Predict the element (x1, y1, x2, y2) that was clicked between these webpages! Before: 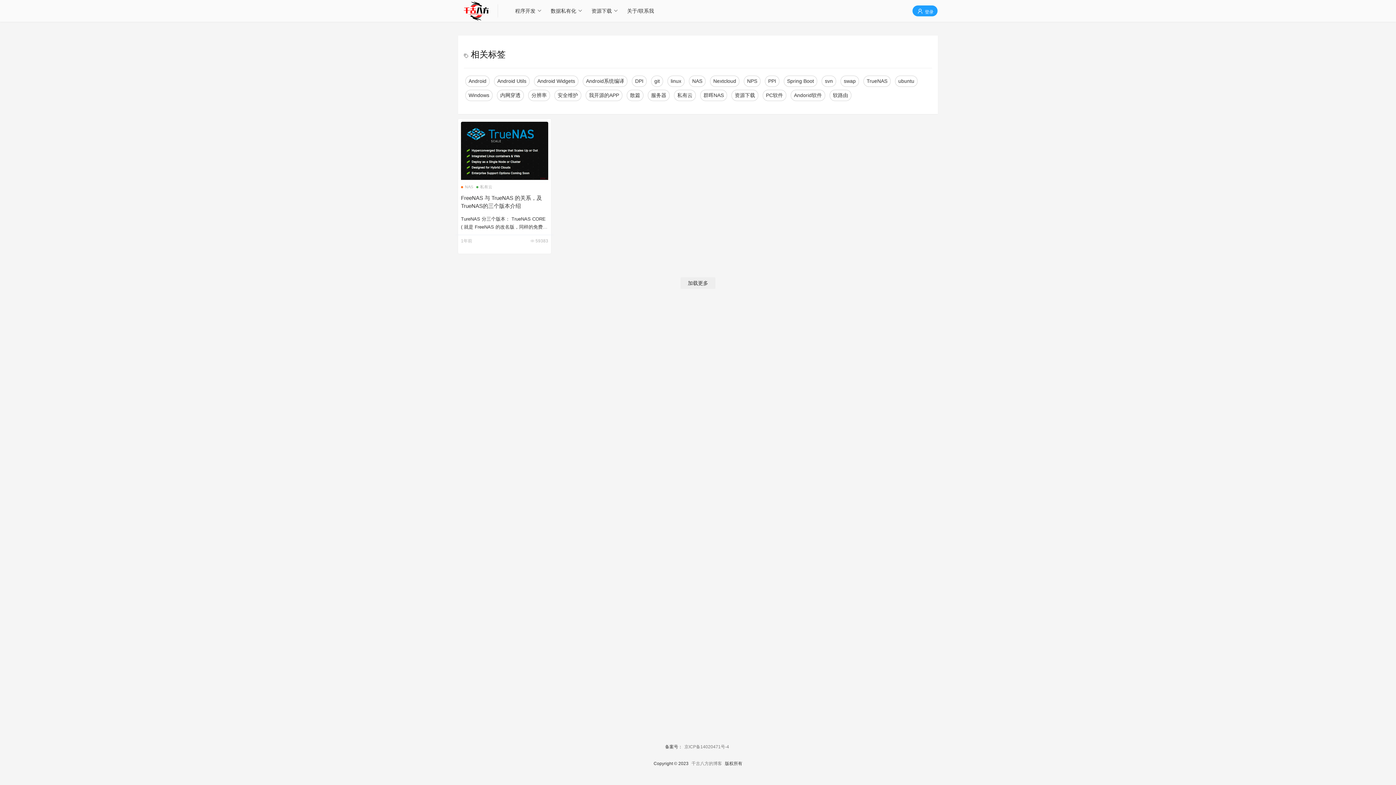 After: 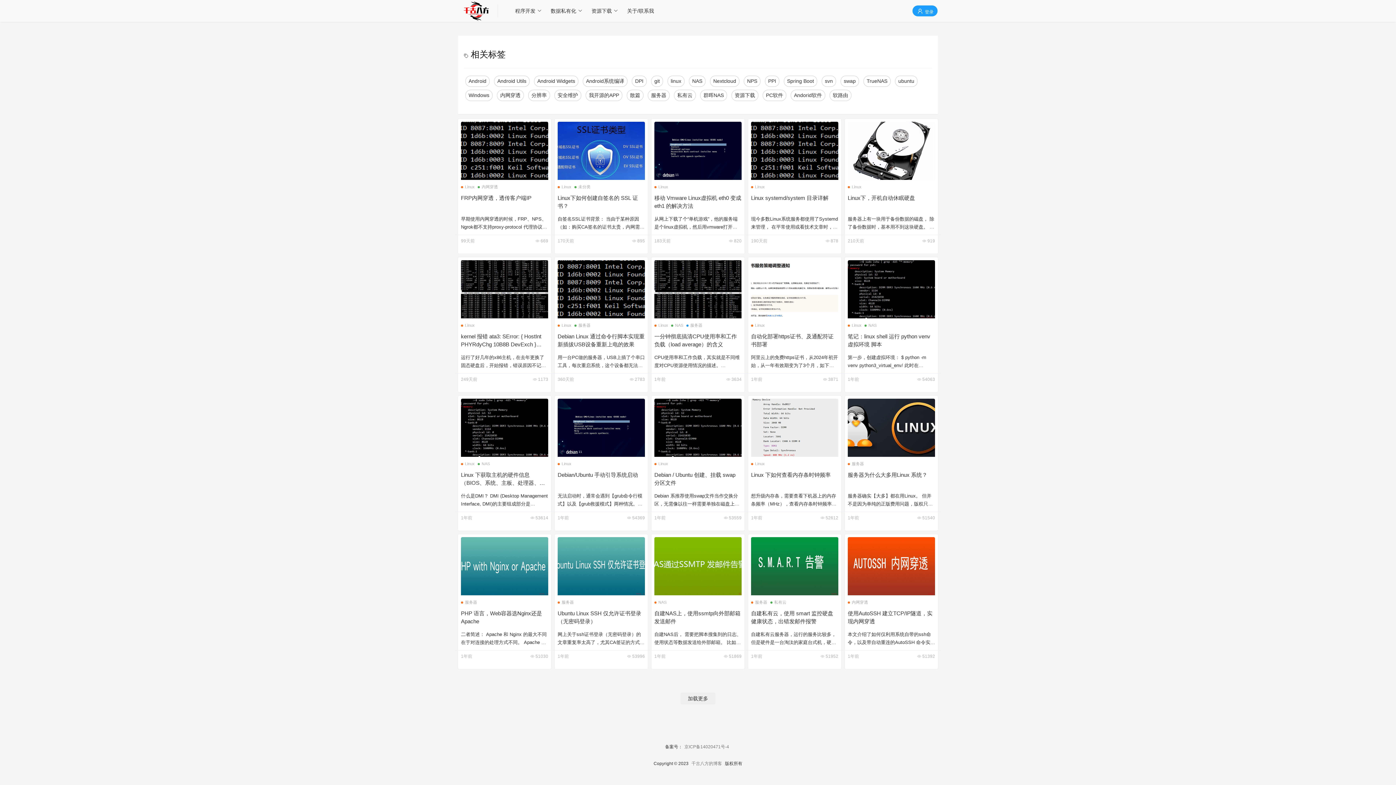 Action: bbox: (666, 77, 687, 84) label: linux 